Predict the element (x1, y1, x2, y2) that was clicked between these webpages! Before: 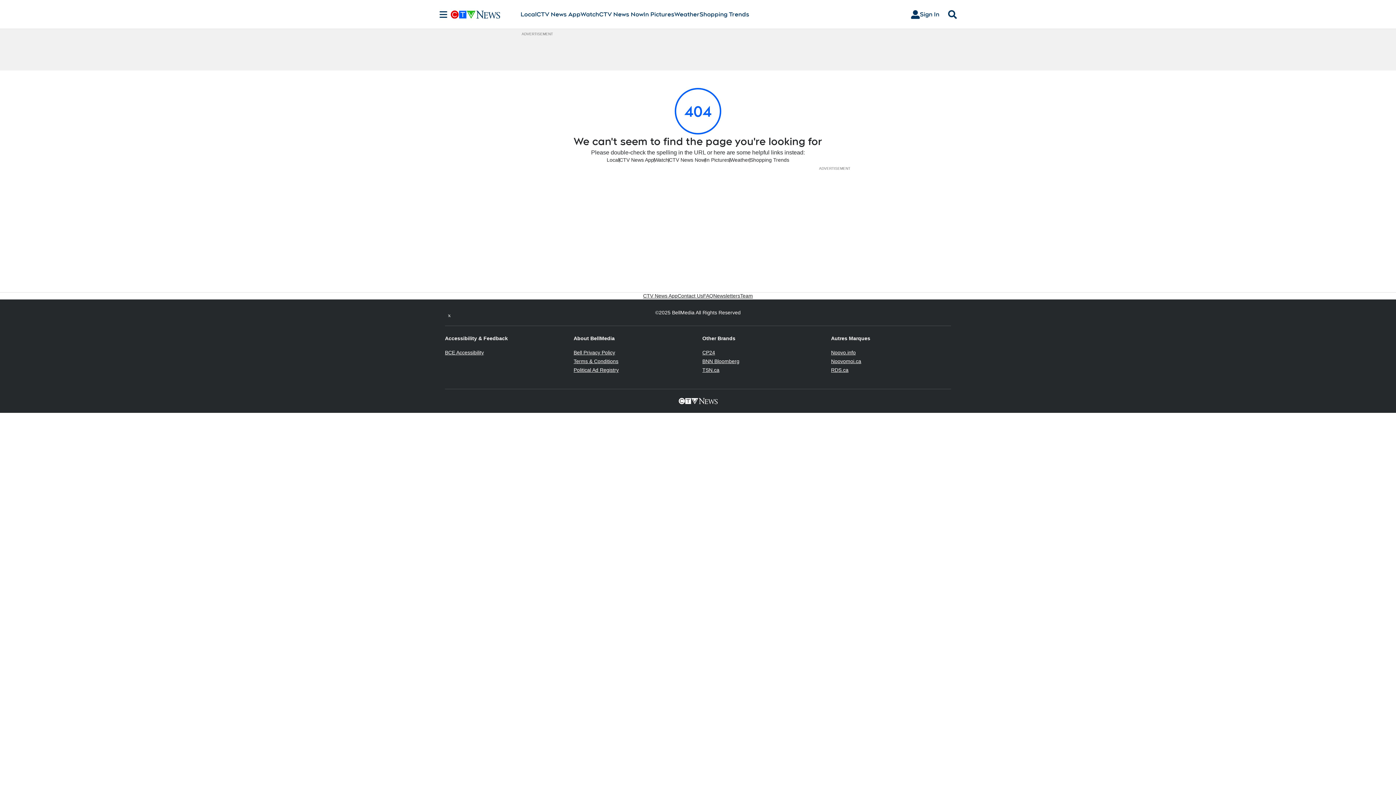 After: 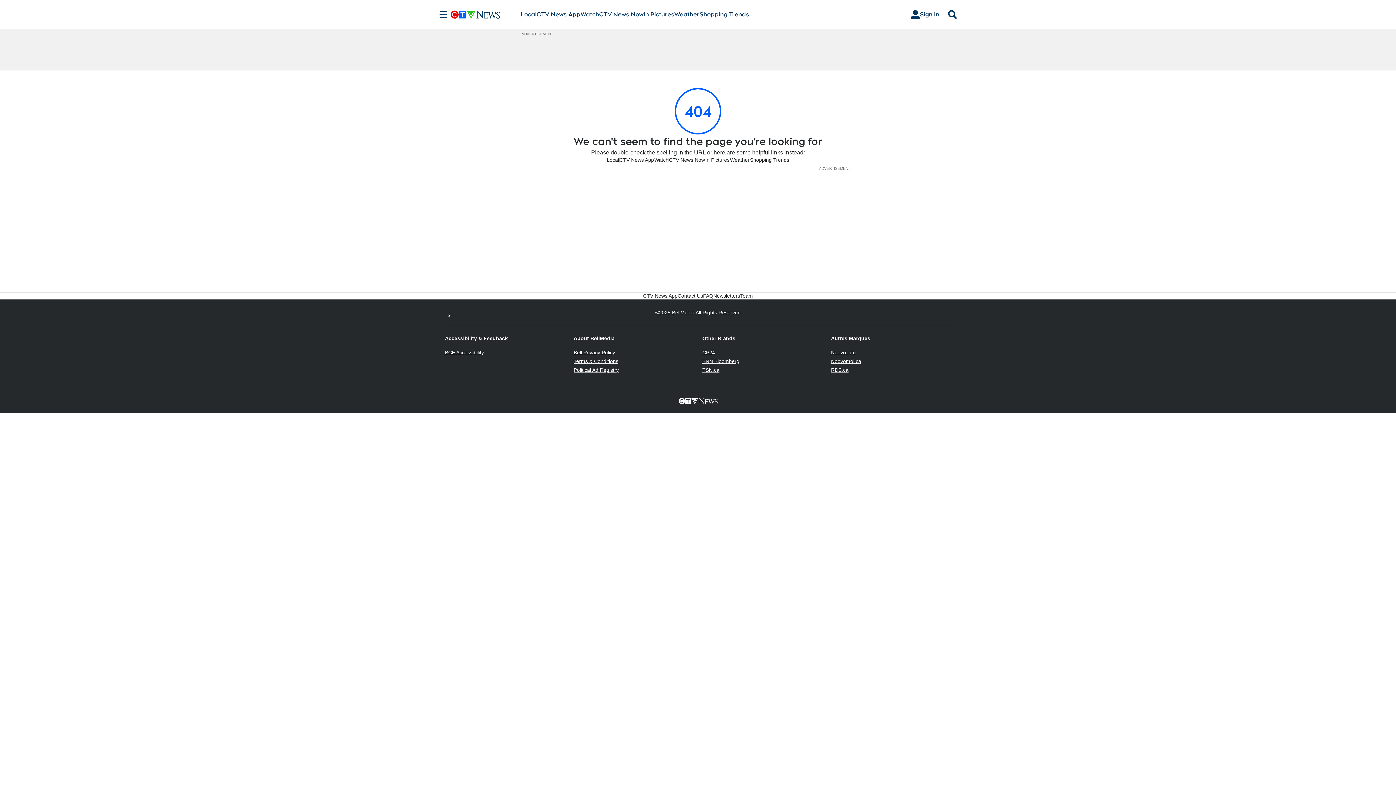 Action: label: Noovo.info
Opens in new window bbox: (831, 349, 856, 355)